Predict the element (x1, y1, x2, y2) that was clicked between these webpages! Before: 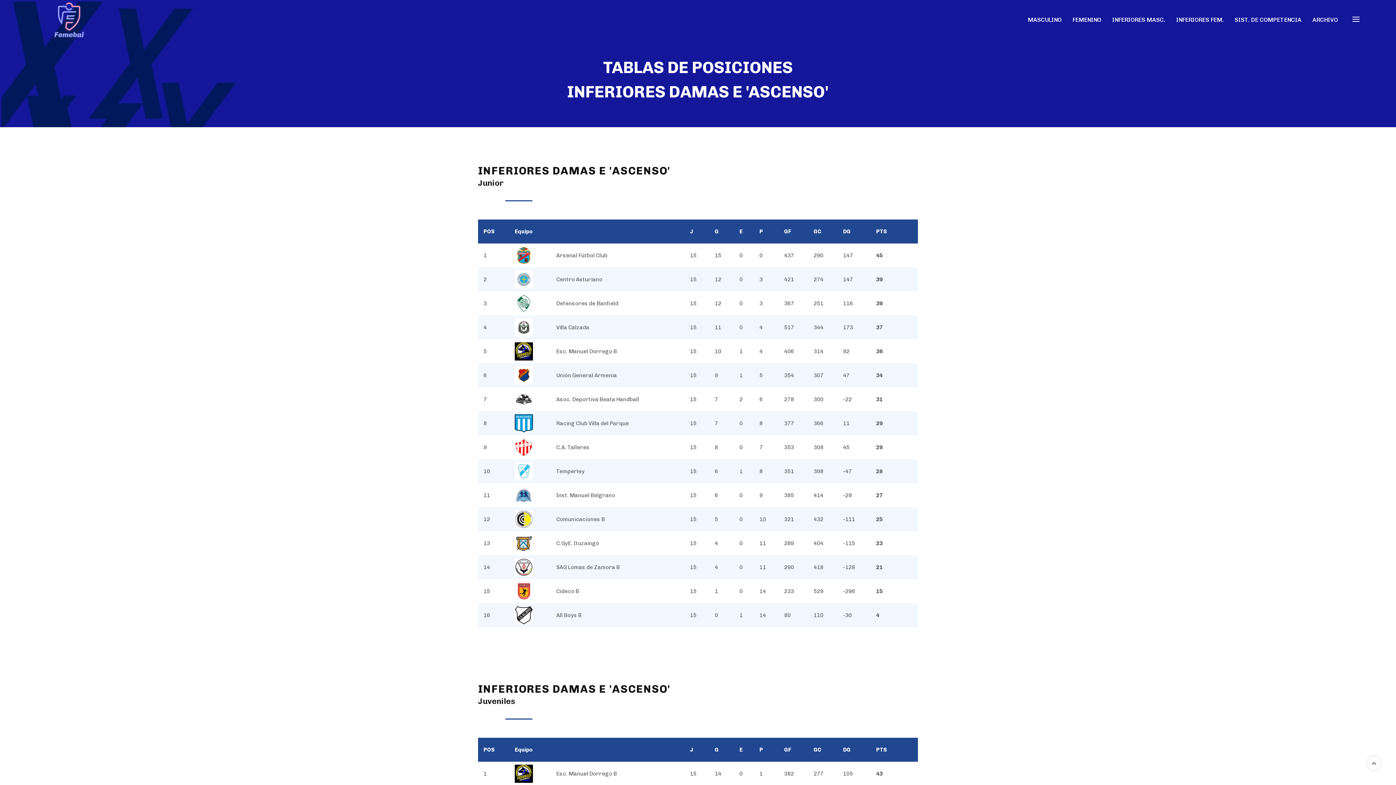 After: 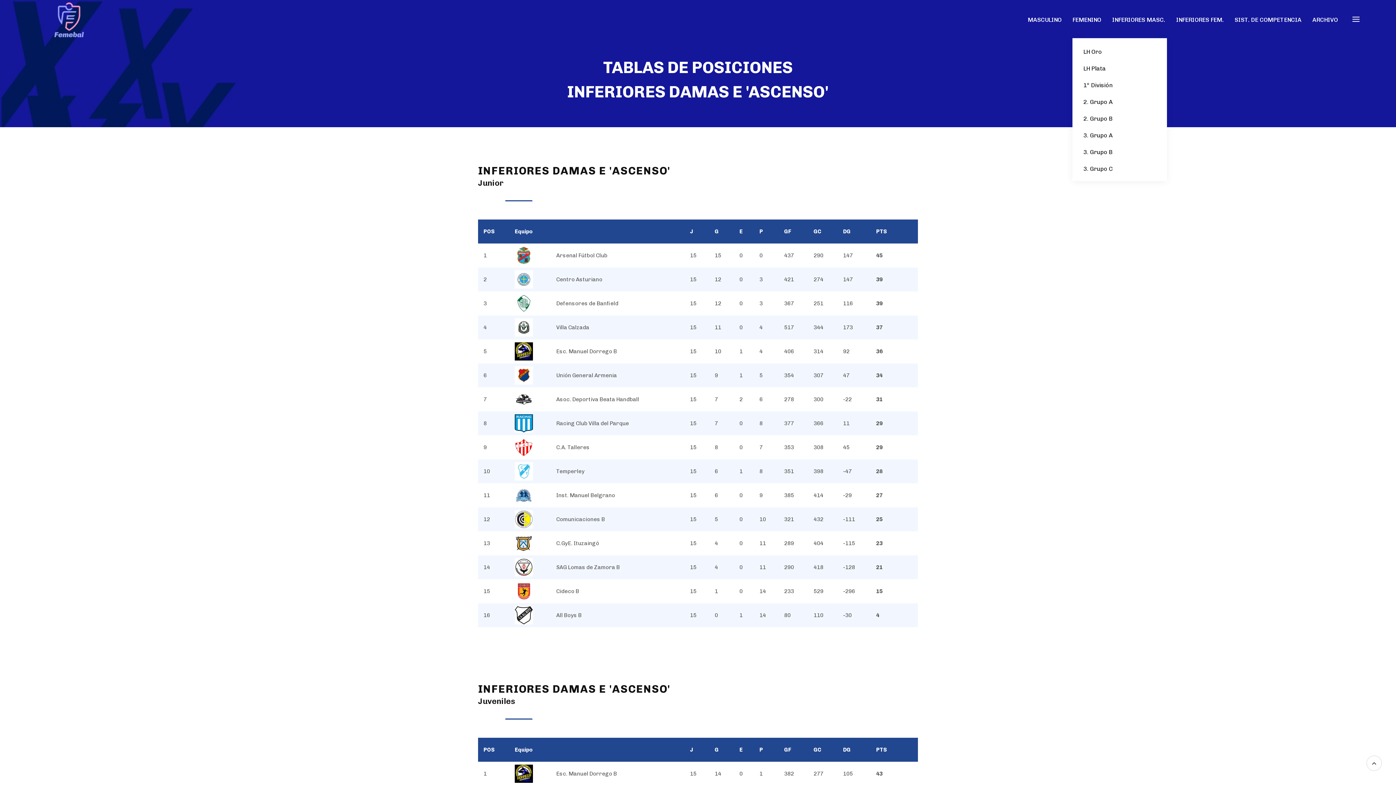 Action: bbox: (1072, 1, 1101, 38) label: FEMENINO